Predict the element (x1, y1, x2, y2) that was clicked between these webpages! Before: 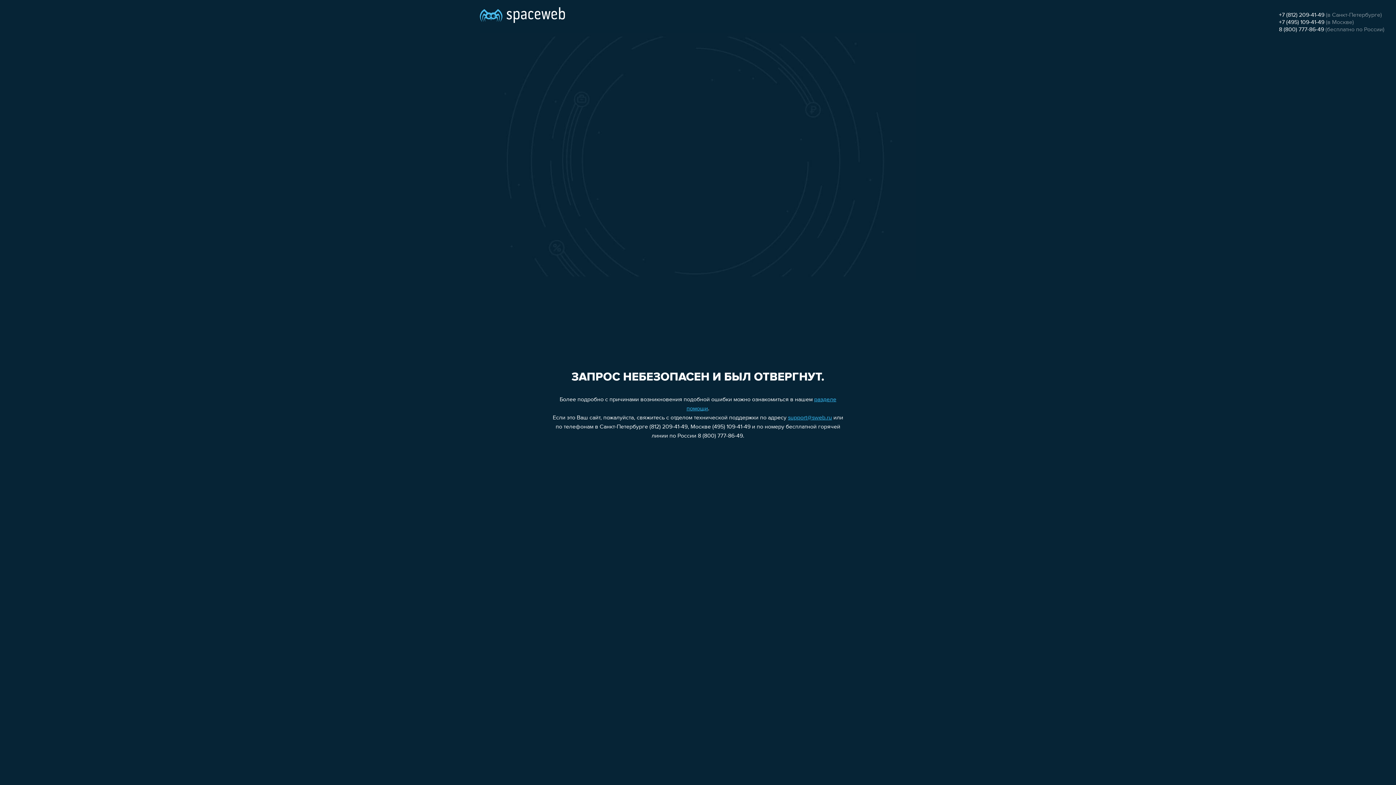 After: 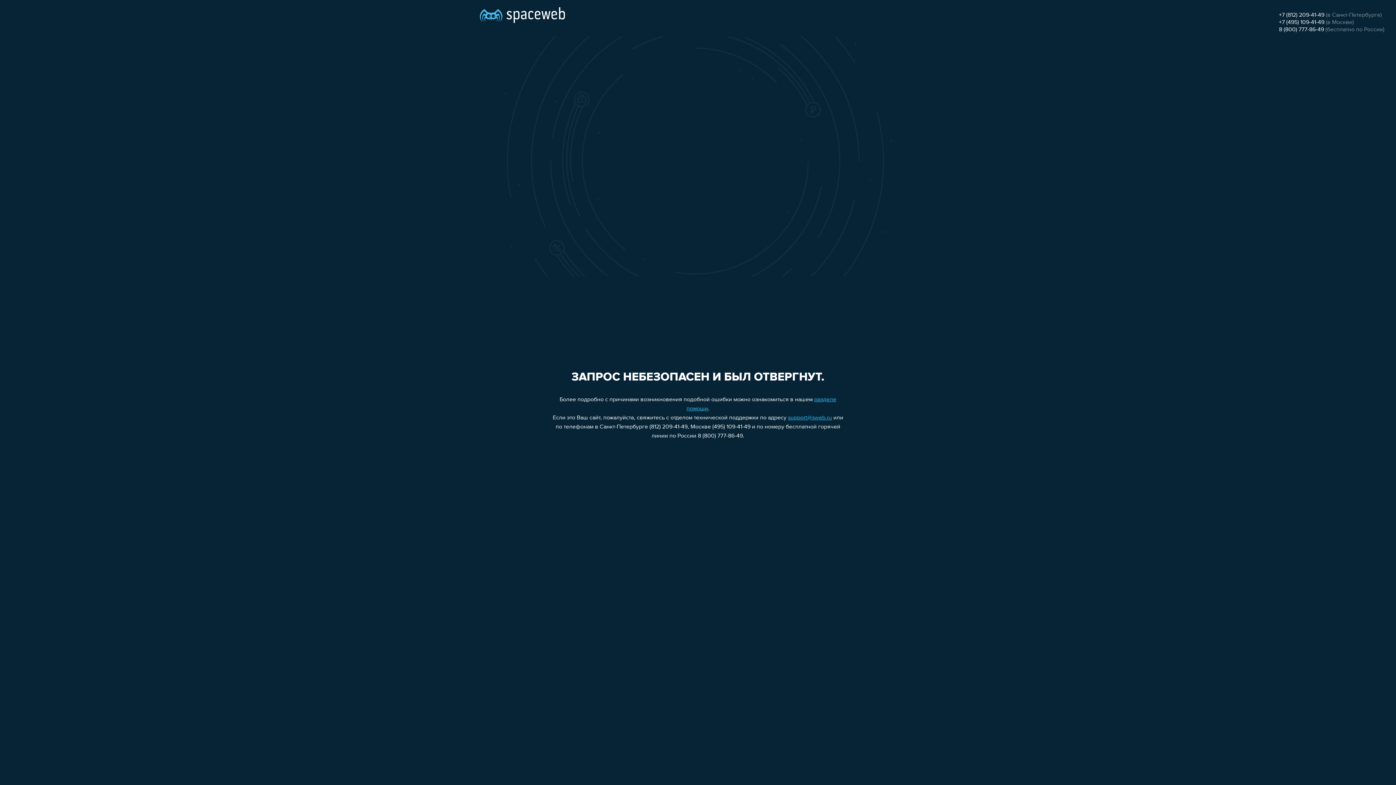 Action: bbox: (1279, 19, 1324, 25) label: +7 (495) 109-41-49